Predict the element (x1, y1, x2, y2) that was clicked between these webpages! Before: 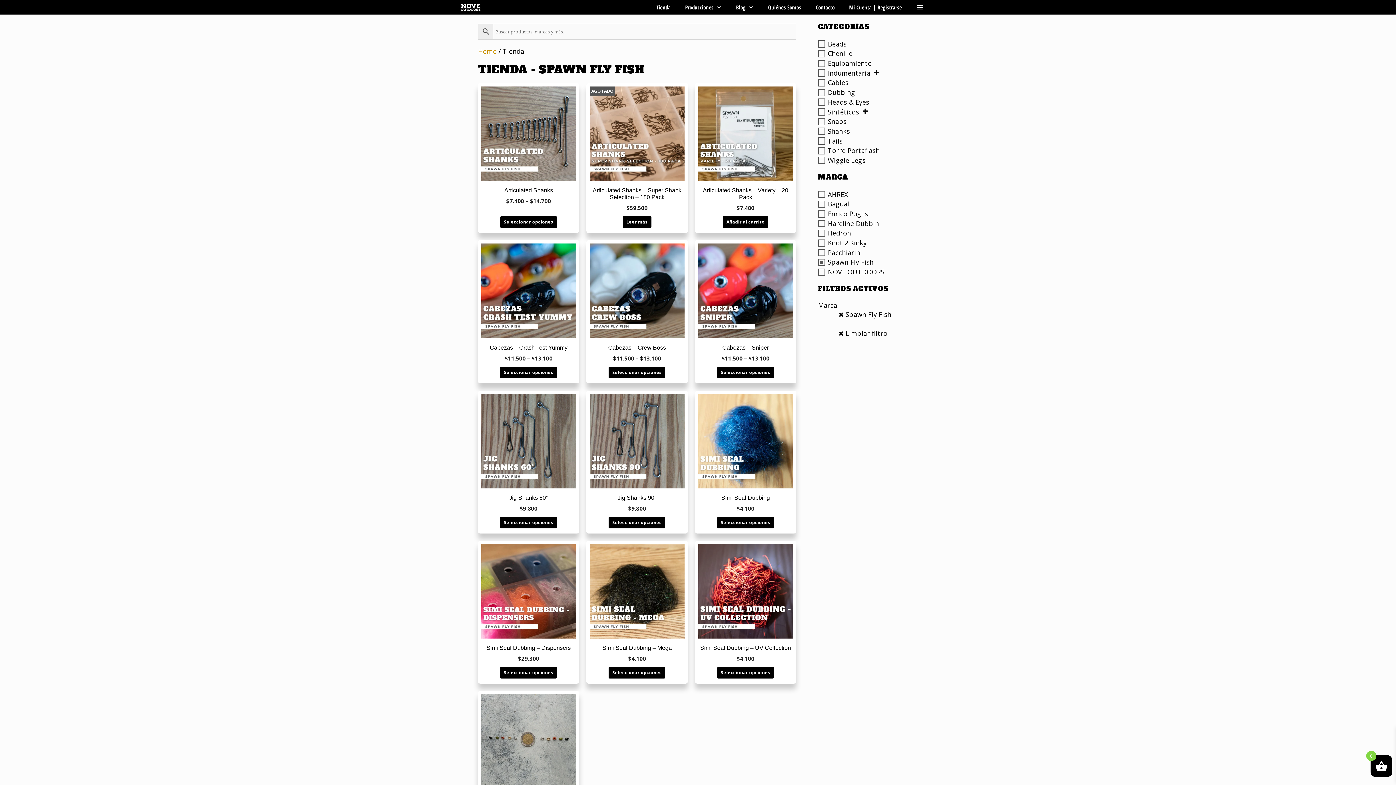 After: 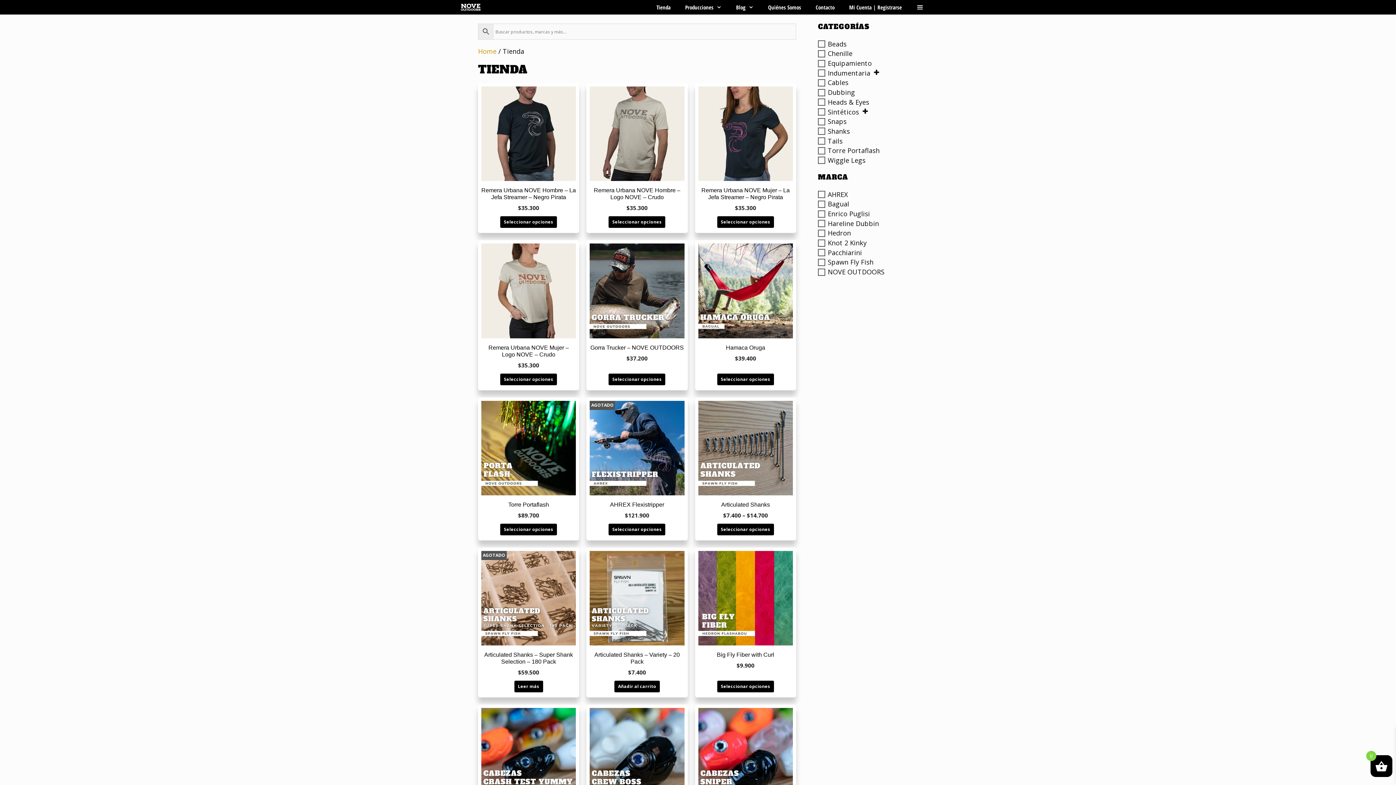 Action: label: Tienda bbox: (649, 0, 678, 14)